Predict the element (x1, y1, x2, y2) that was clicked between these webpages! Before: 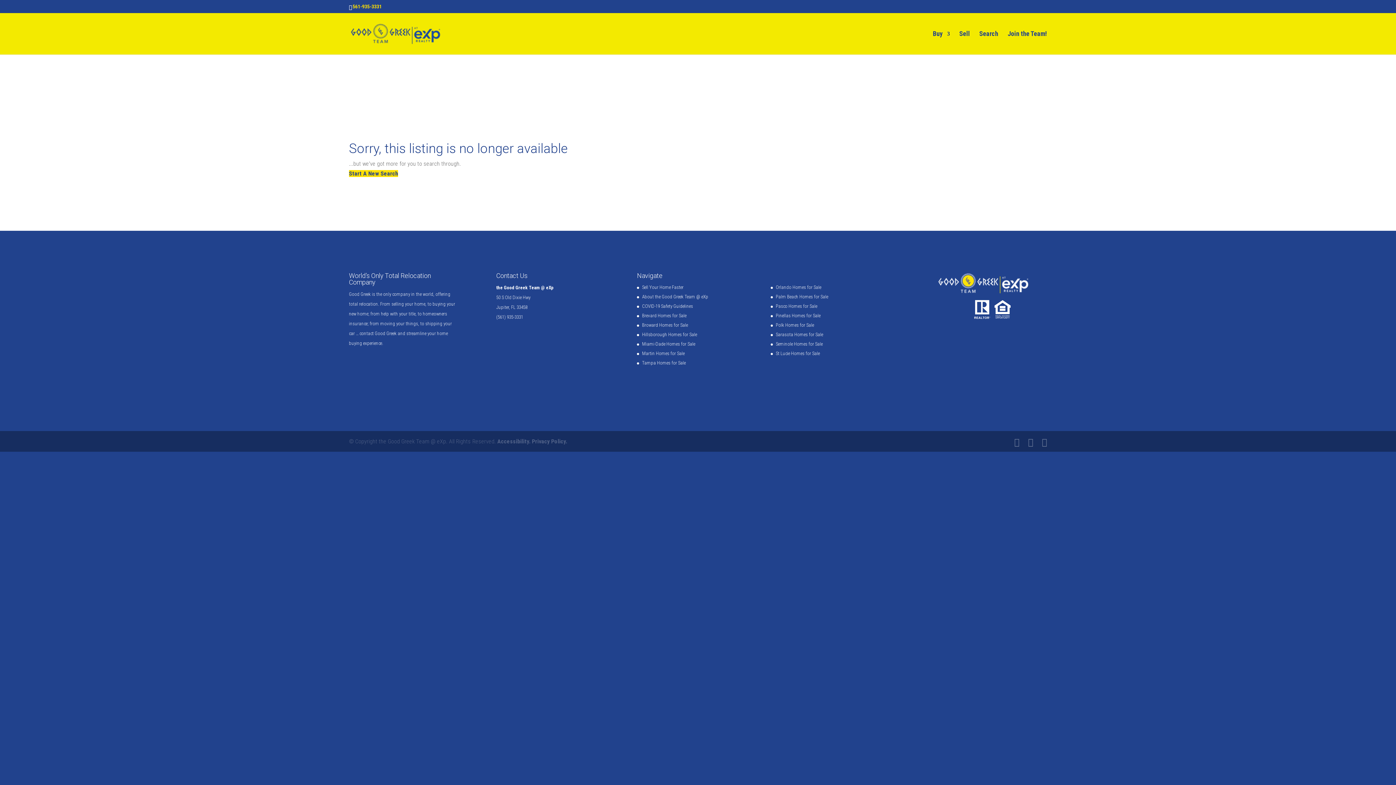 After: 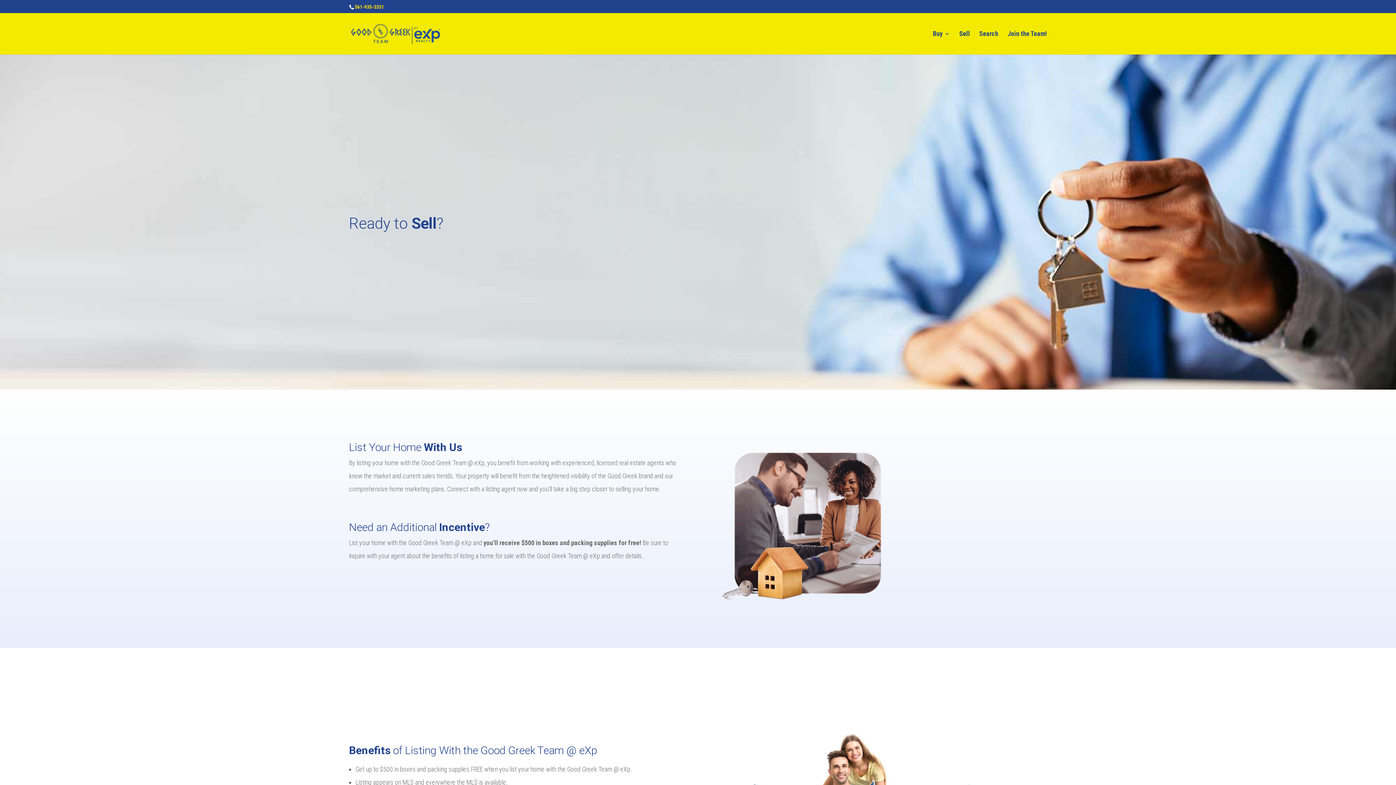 Action: bbox: (642, 284, 683, 290) label: Sell Your Home Faster